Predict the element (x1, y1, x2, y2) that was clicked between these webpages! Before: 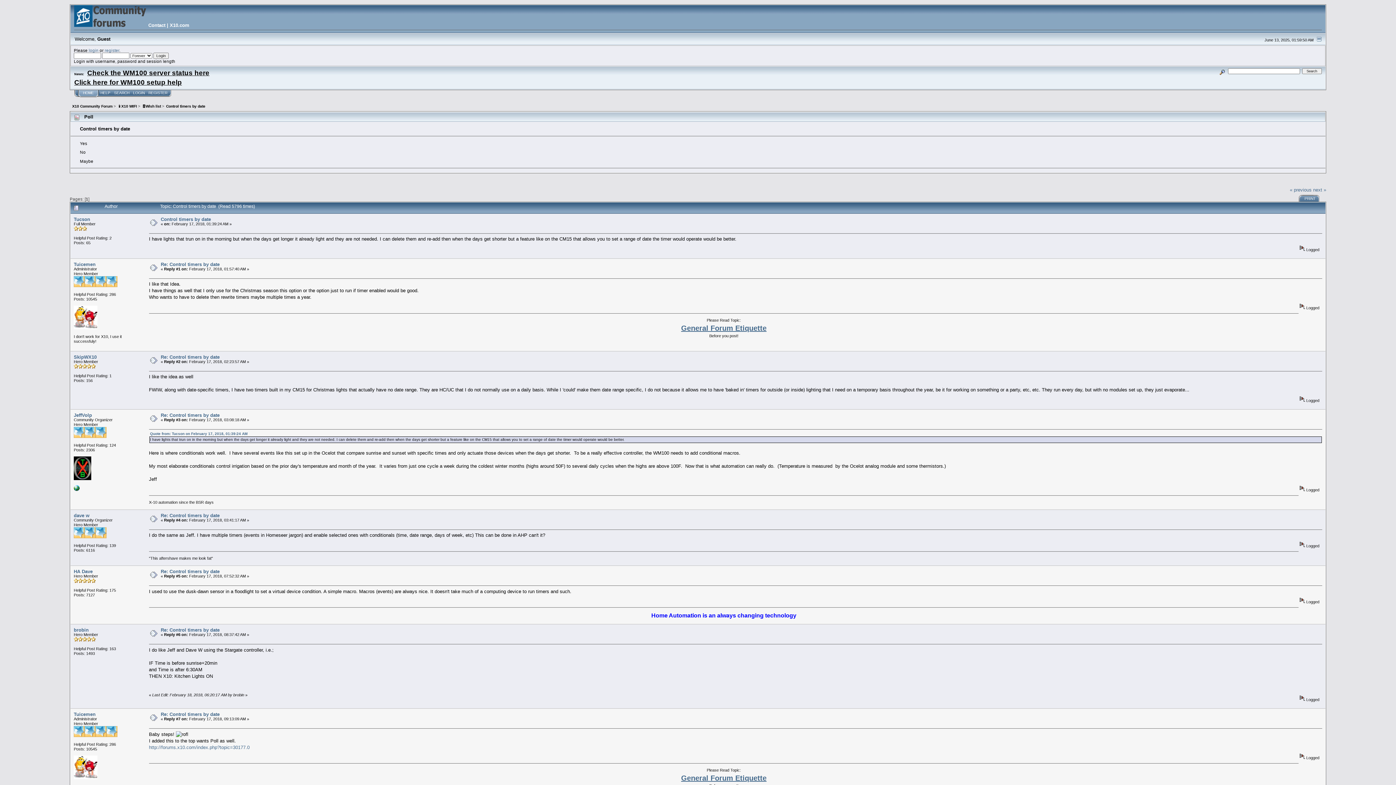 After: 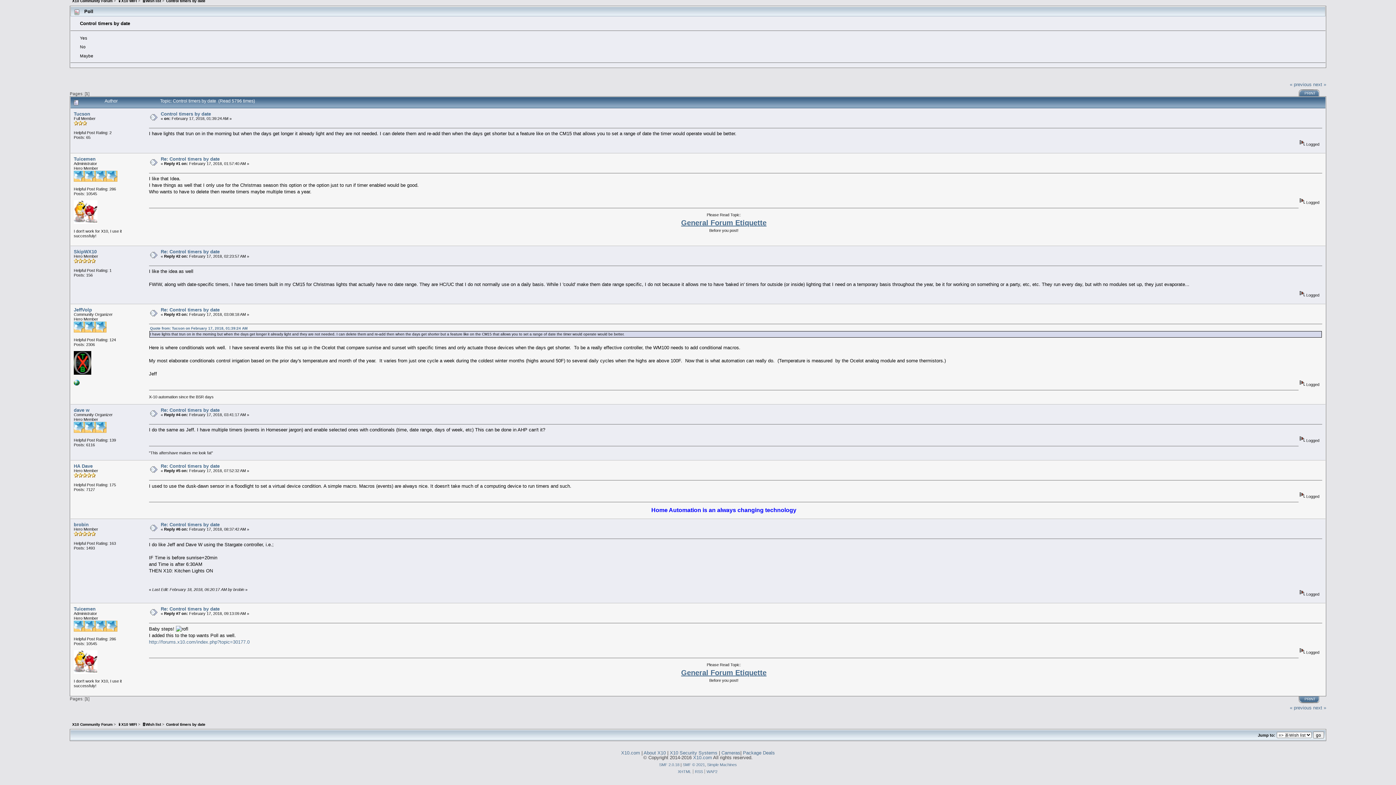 Action: label: Re: Control timers by date bbox: (160, 354, 219, 359)